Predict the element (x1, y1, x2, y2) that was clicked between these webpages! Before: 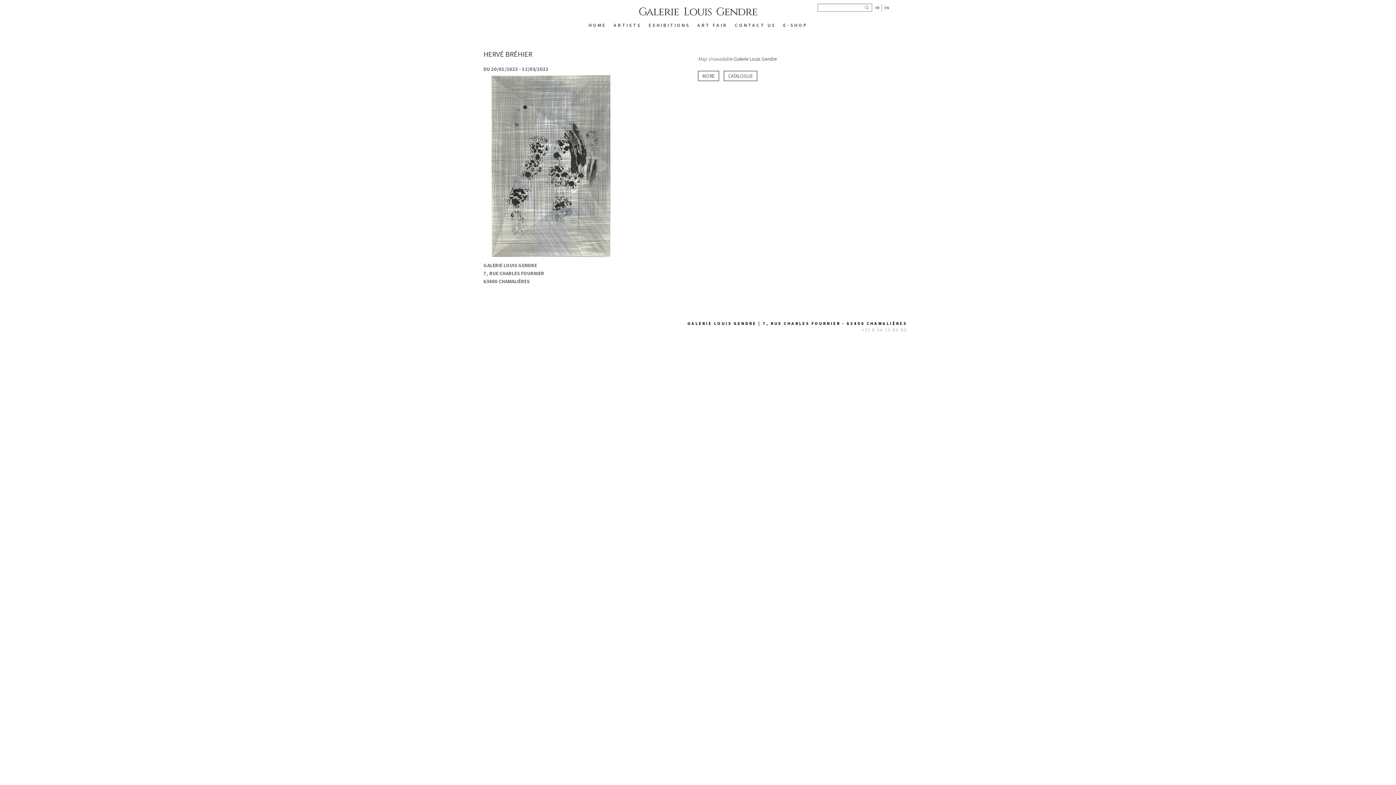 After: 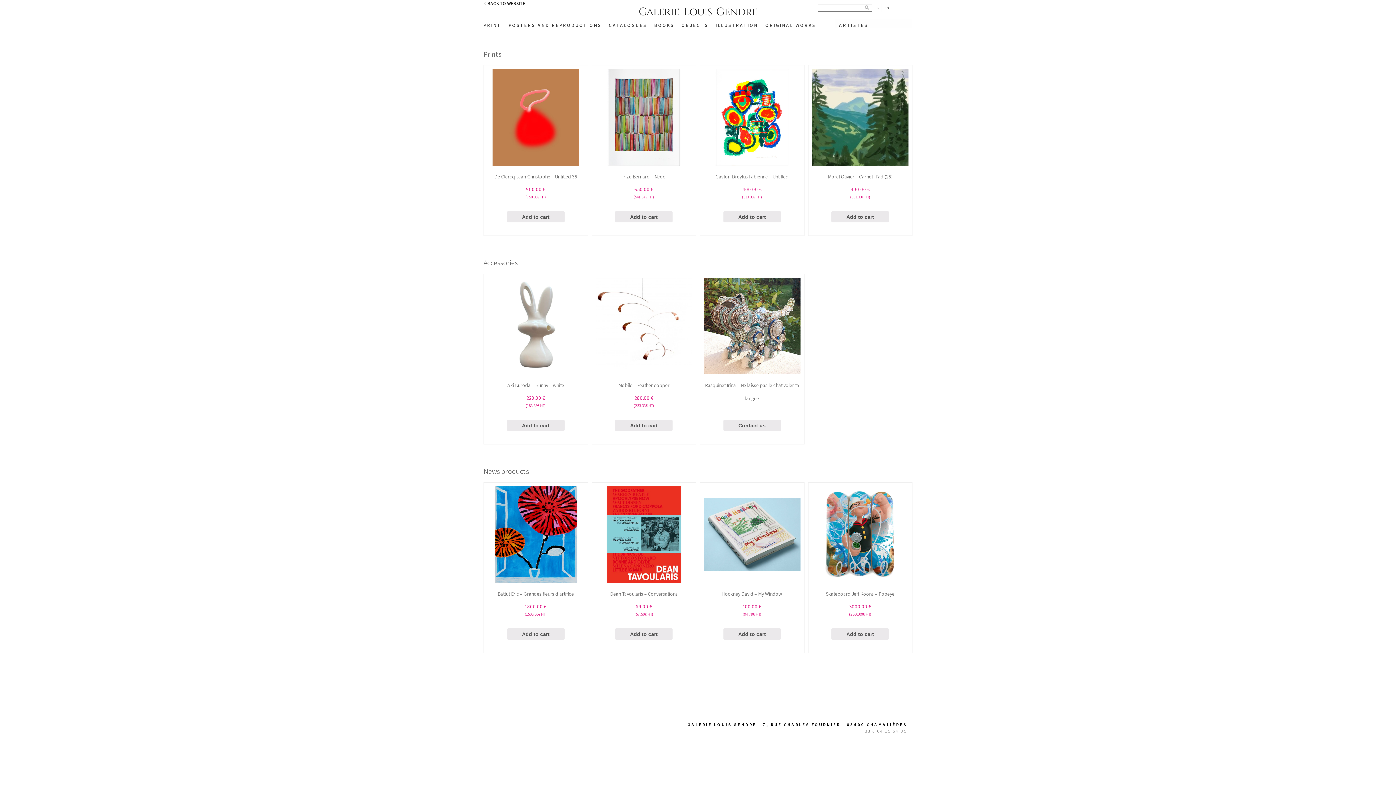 Action: bbox: (783, 22, 807, 28) label: E-SHOP